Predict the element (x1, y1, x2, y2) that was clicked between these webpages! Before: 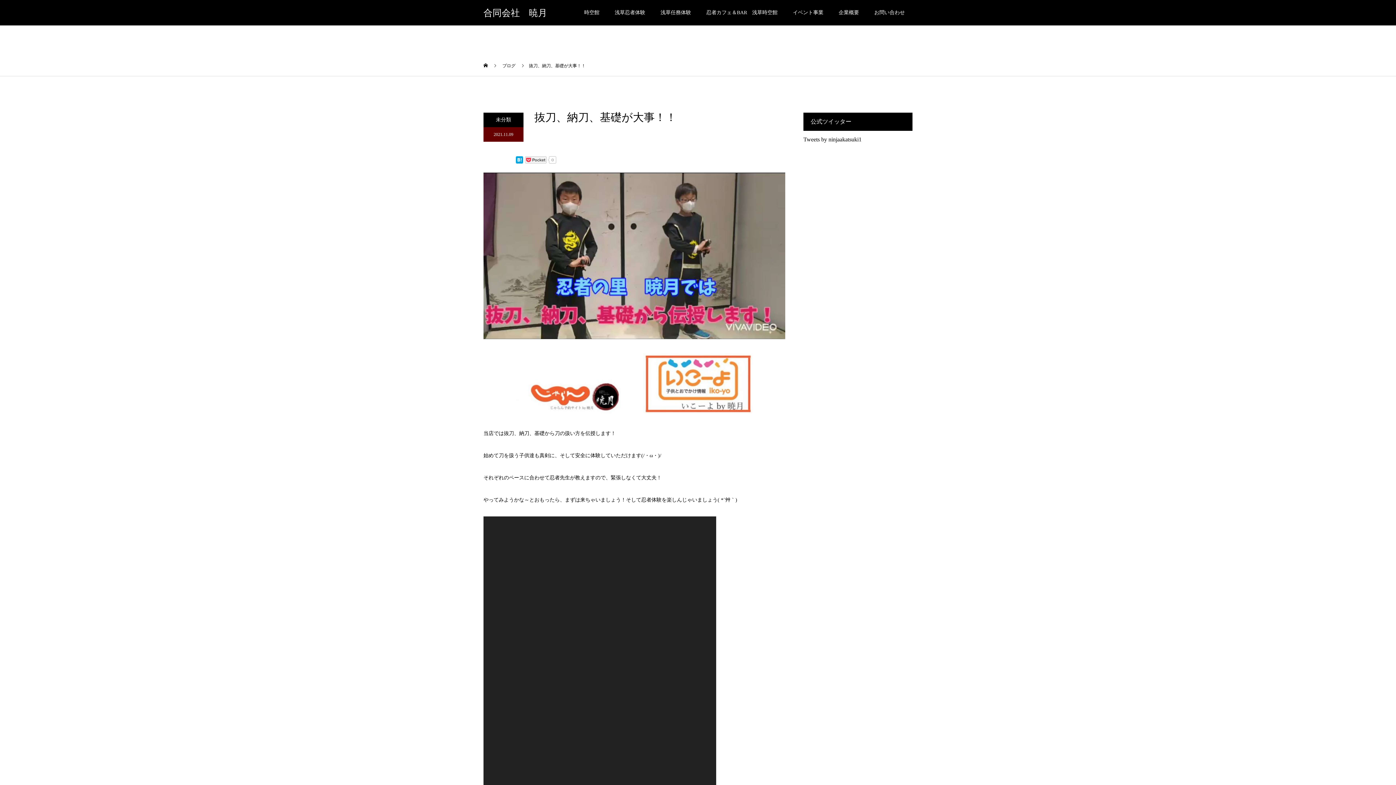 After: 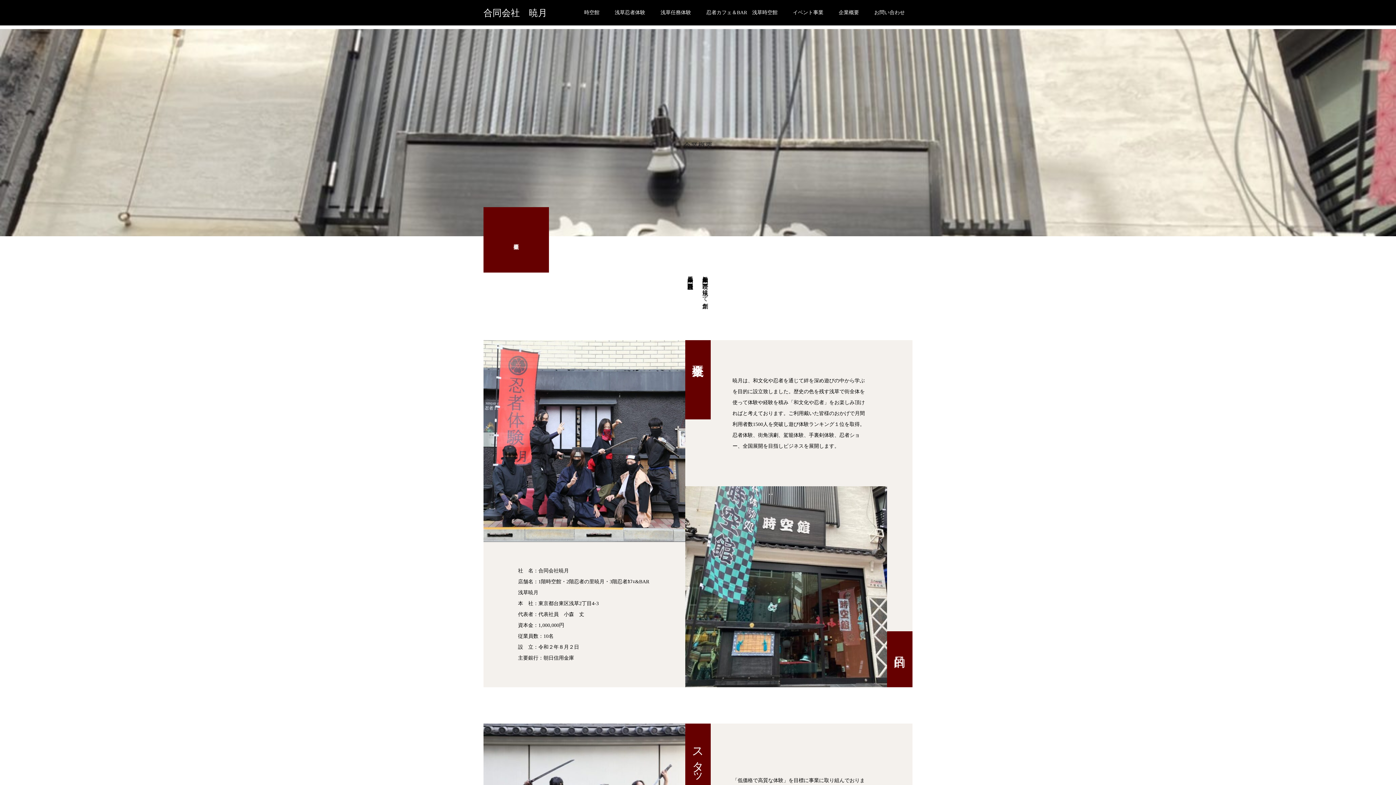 Action: label: 企業概要 bbox: (831, 0, 866, 25)